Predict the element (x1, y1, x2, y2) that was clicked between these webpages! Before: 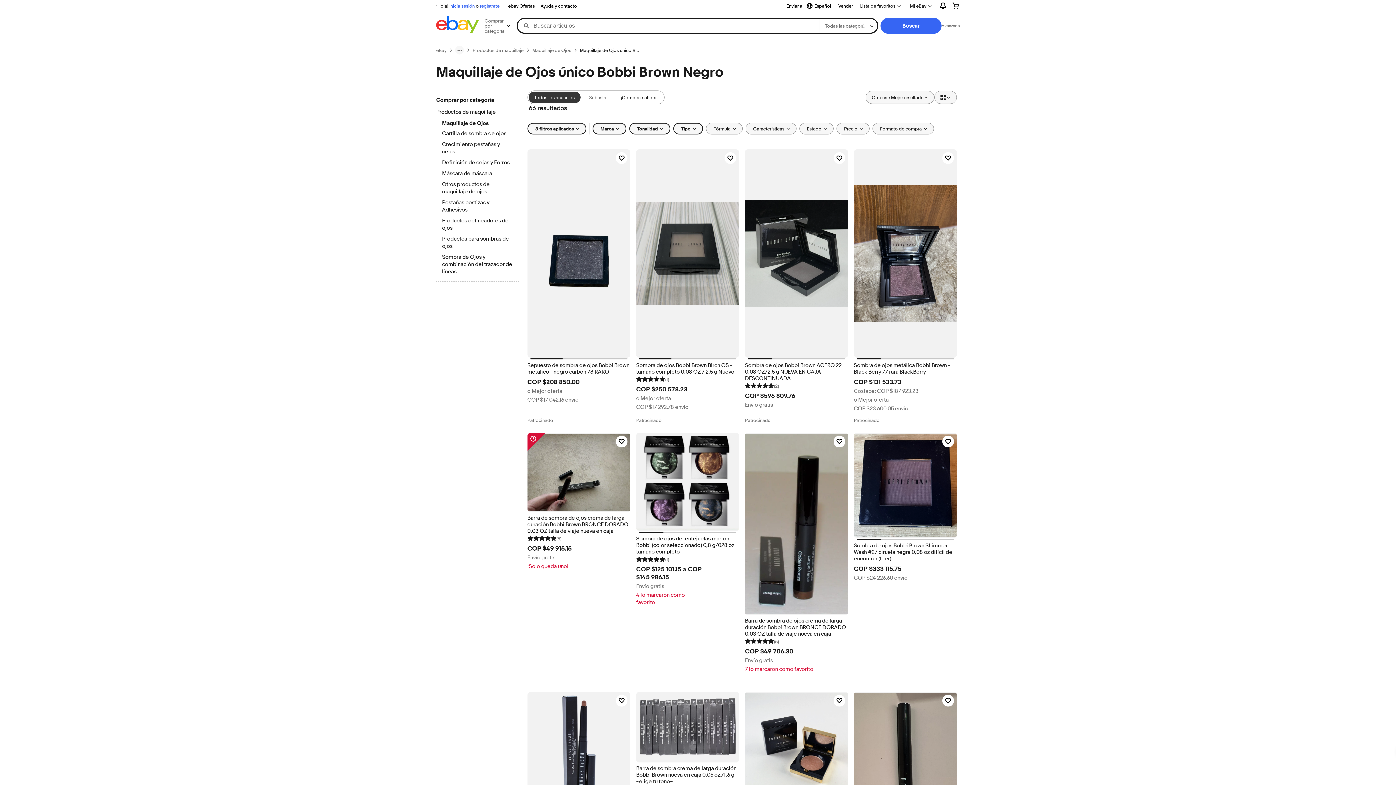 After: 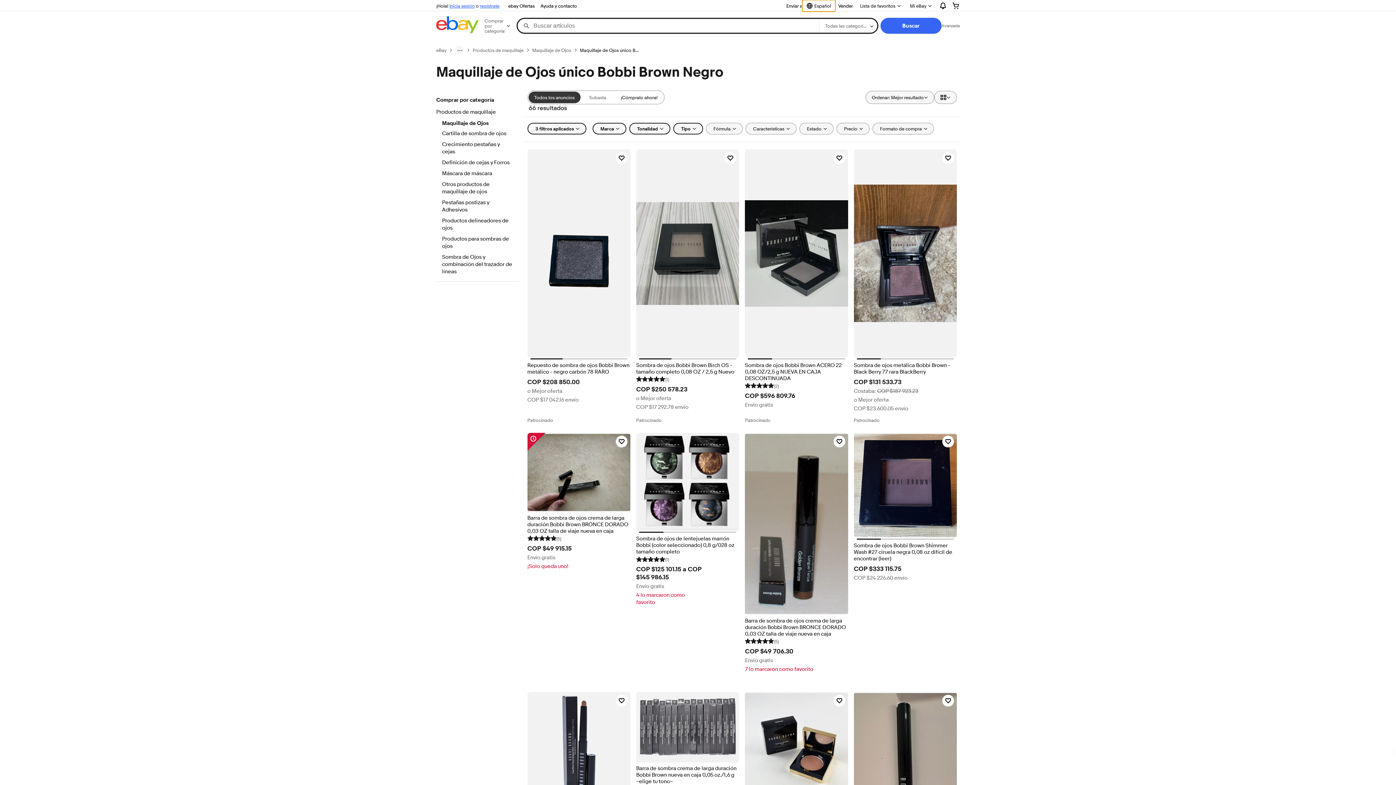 Action: label: Seleccionar idioma. Actual:
Español bbox: (802, 0, 835, 11)